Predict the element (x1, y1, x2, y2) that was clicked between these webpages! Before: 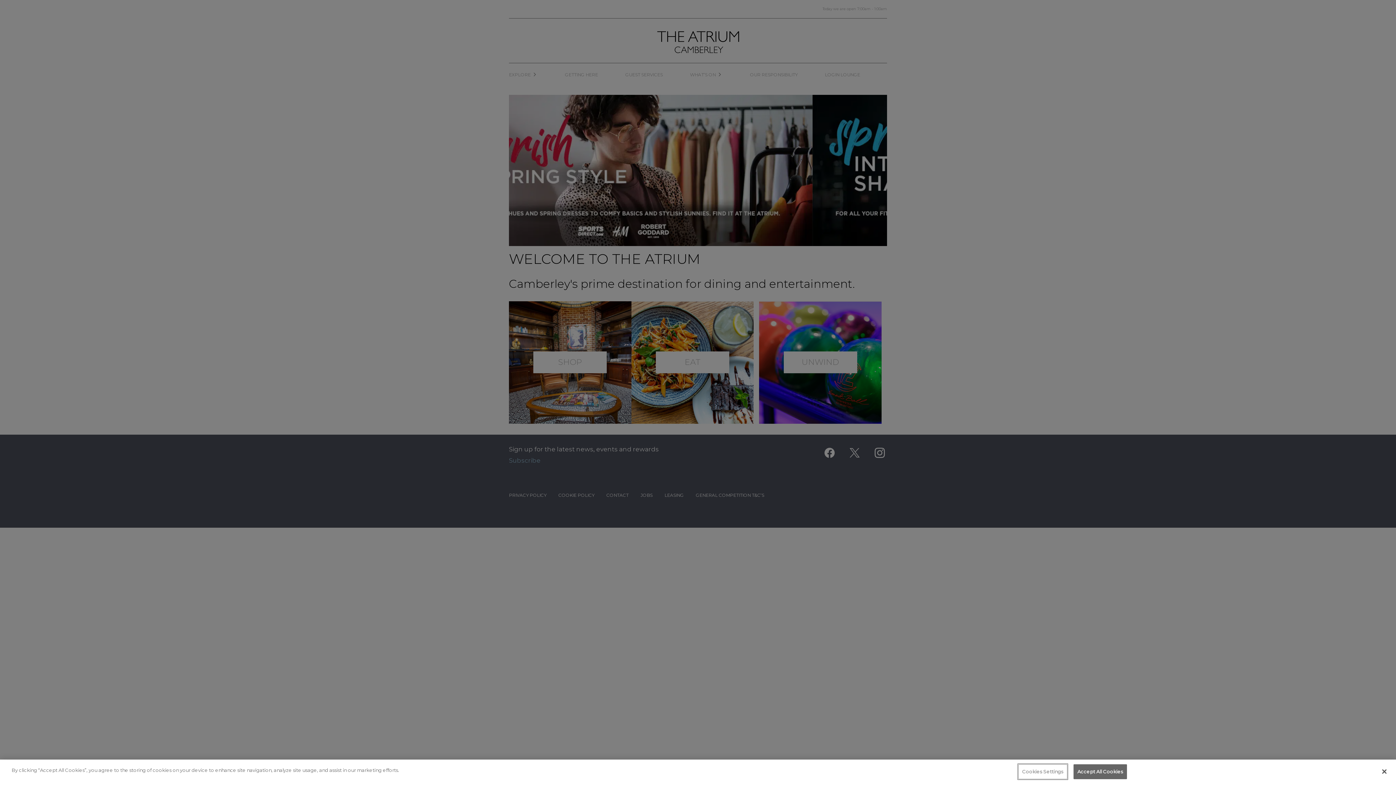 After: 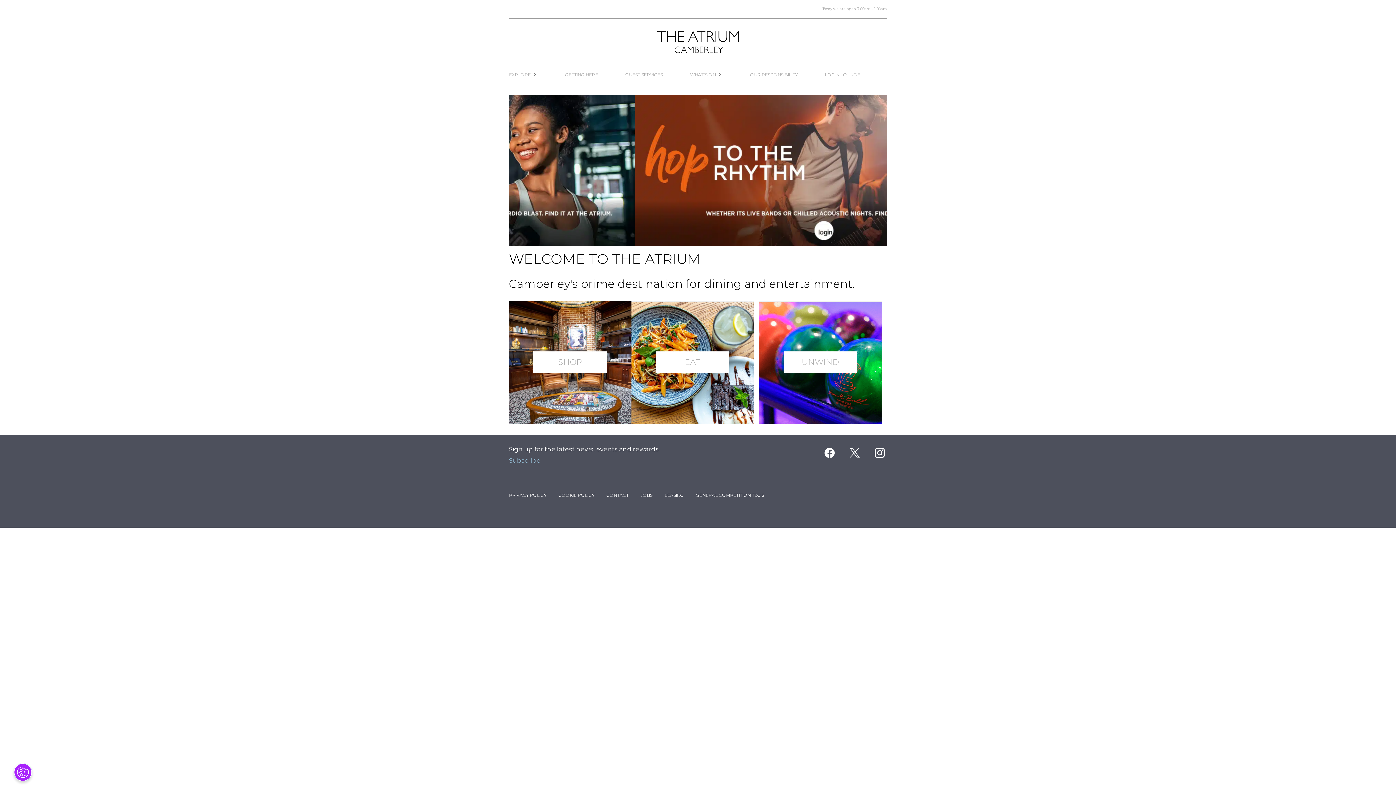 Action: label: Accept All Cookies bbox: (1073, 764, 1127, 779)